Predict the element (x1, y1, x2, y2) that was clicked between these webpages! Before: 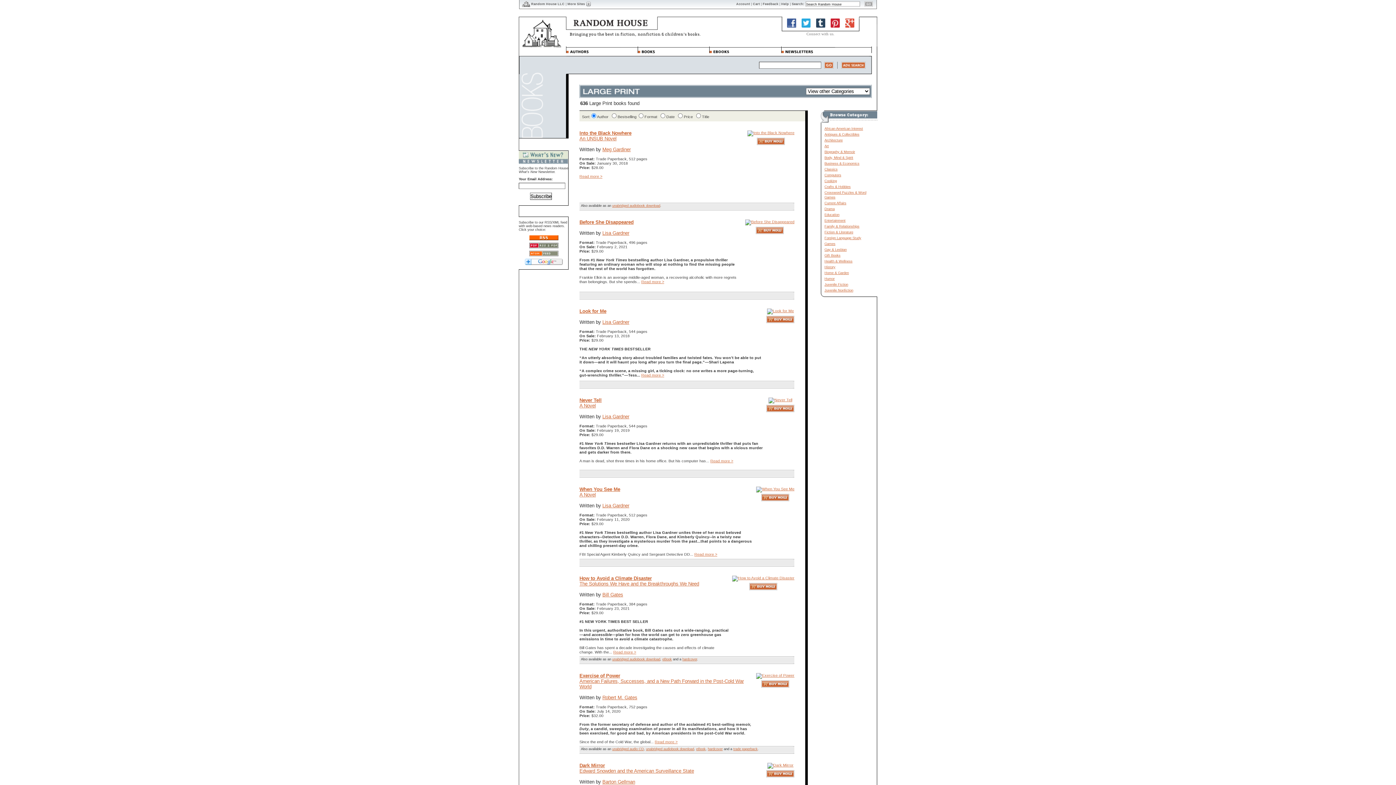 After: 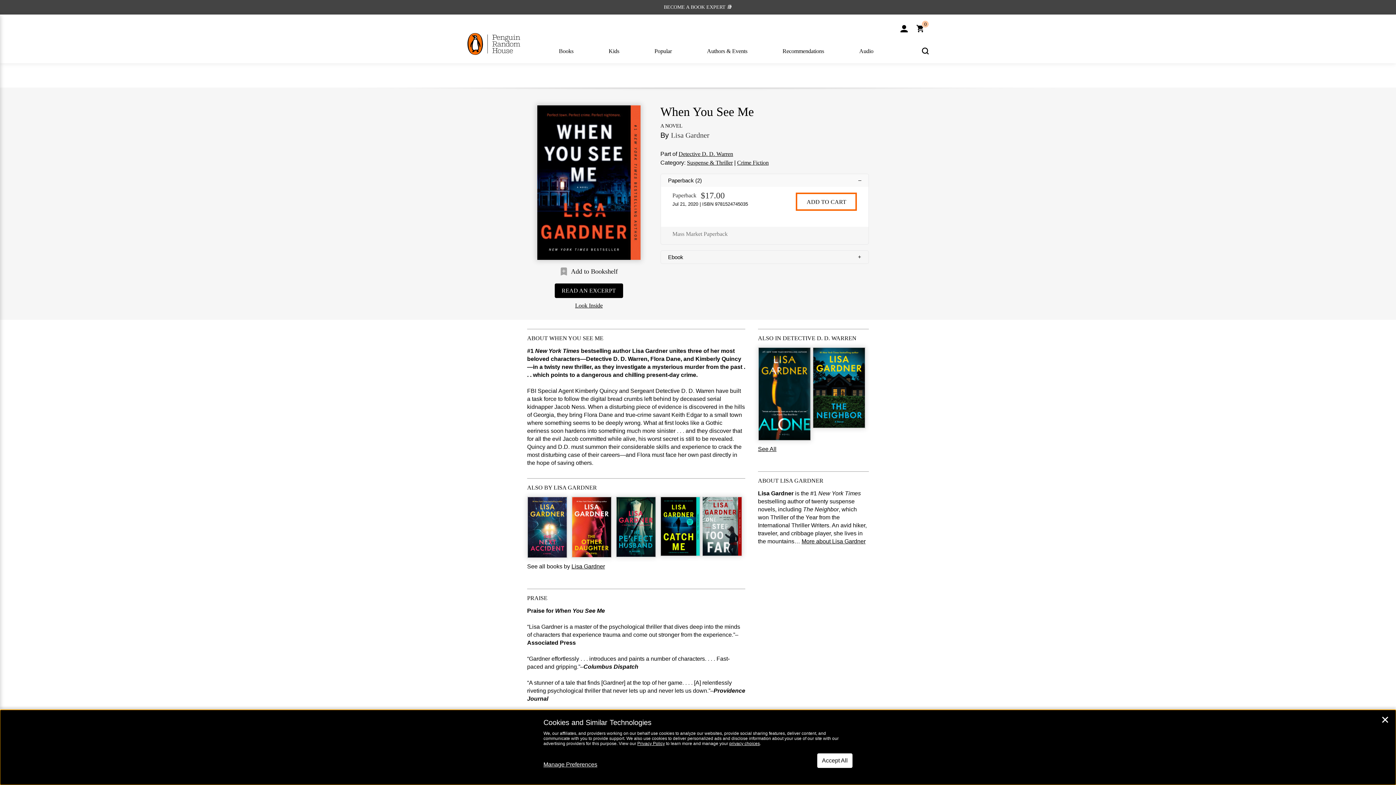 Action: bbox: (756, 486, 794, 491)